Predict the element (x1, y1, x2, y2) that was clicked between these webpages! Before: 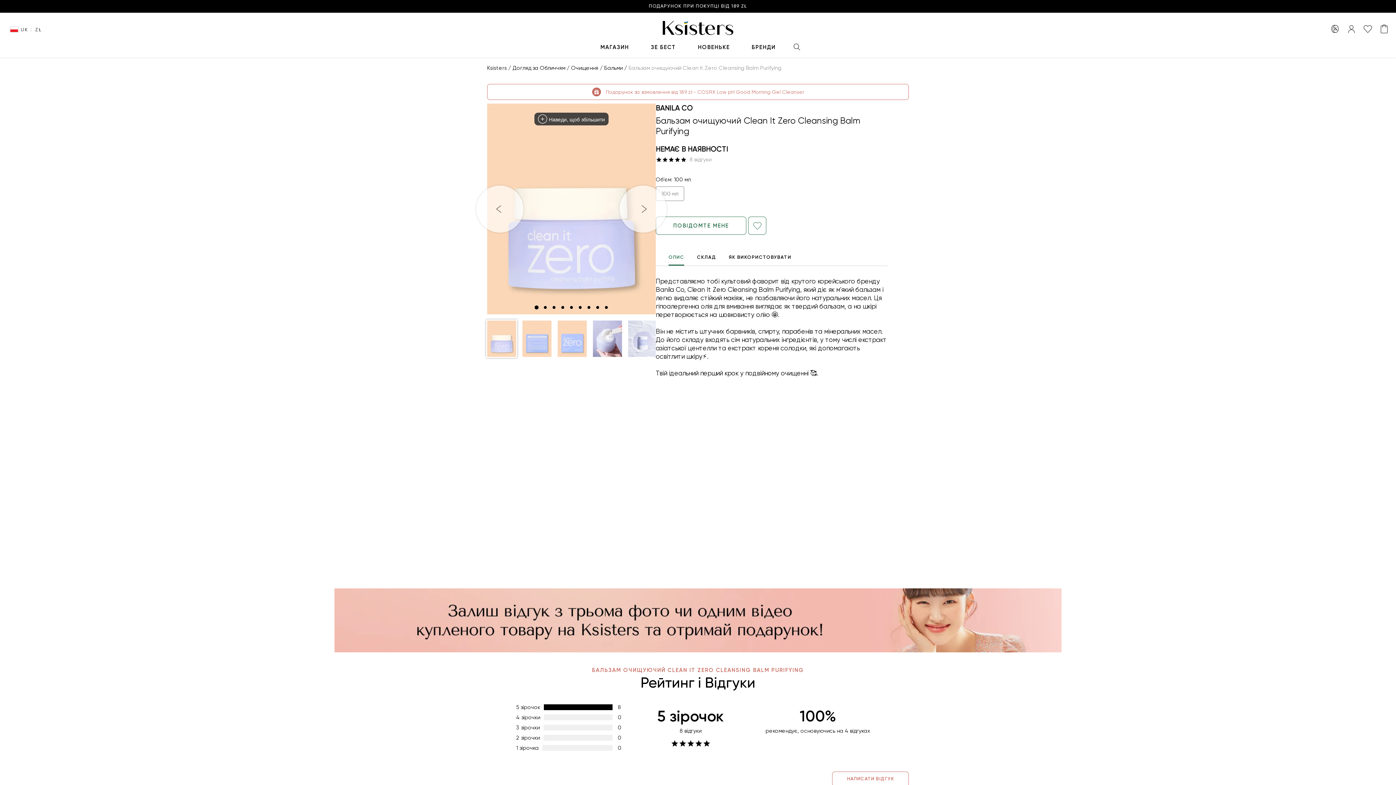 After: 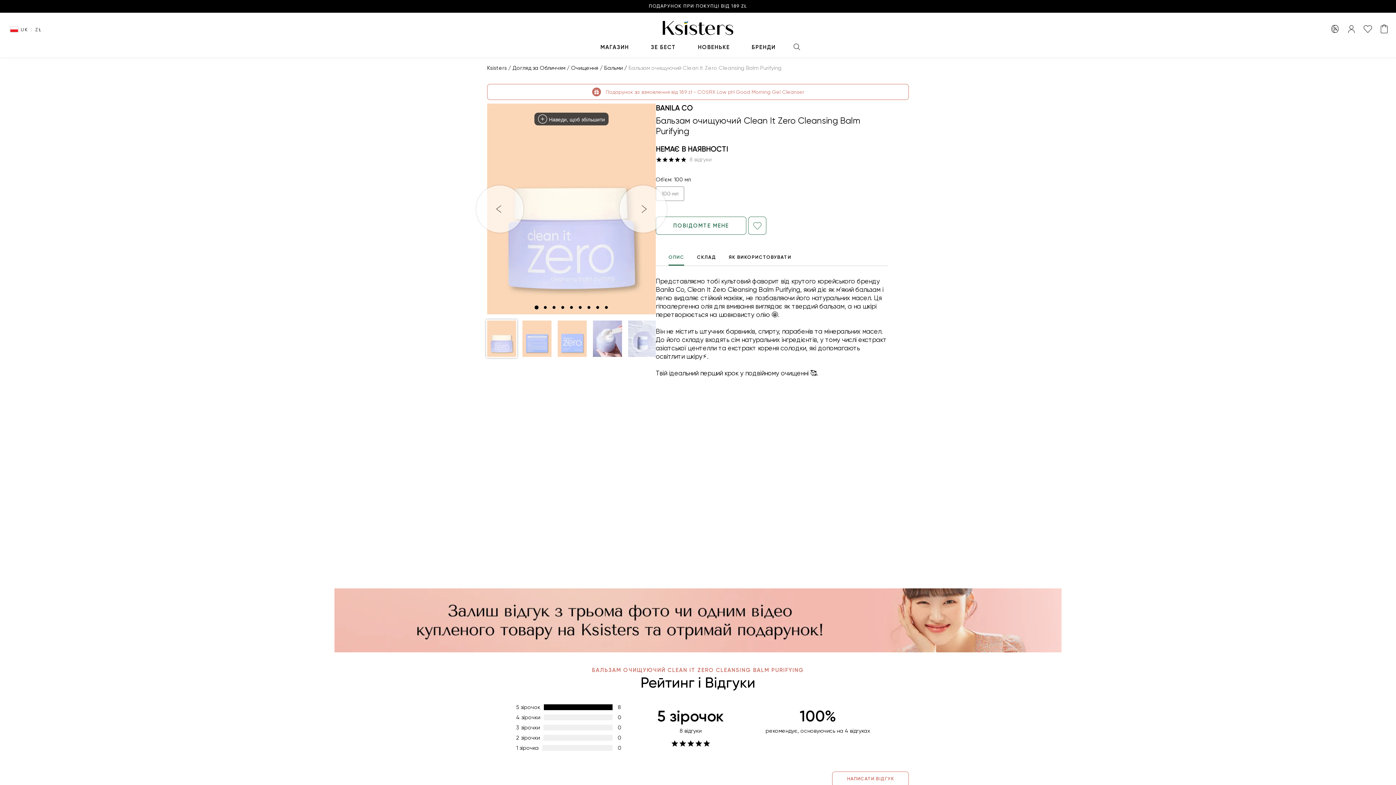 Action: bbox: (655, 196, 685, 202) label: 100 мл